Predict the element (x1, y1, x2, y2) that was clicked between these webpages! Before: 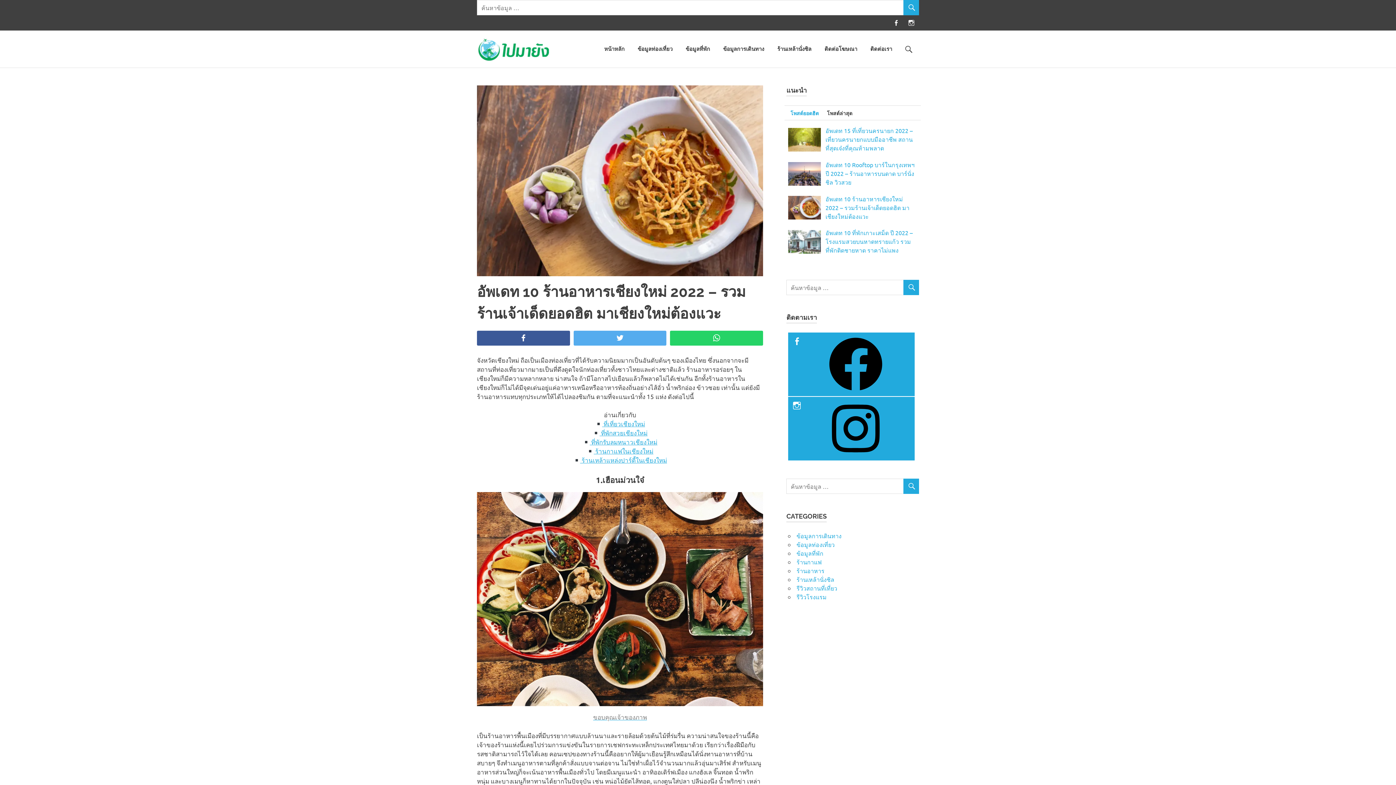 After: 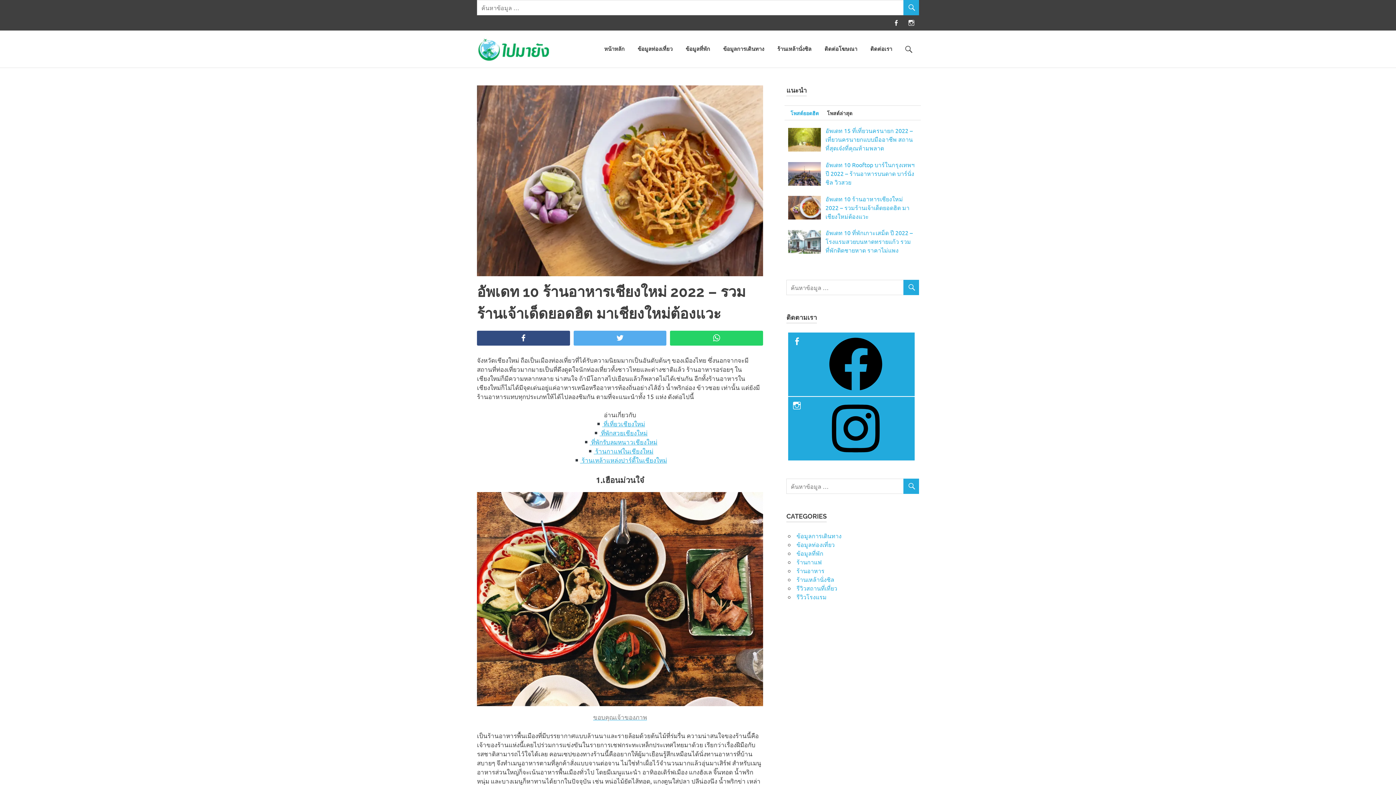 Action: bbox: (477, 330, 570, 345) label: Facebook